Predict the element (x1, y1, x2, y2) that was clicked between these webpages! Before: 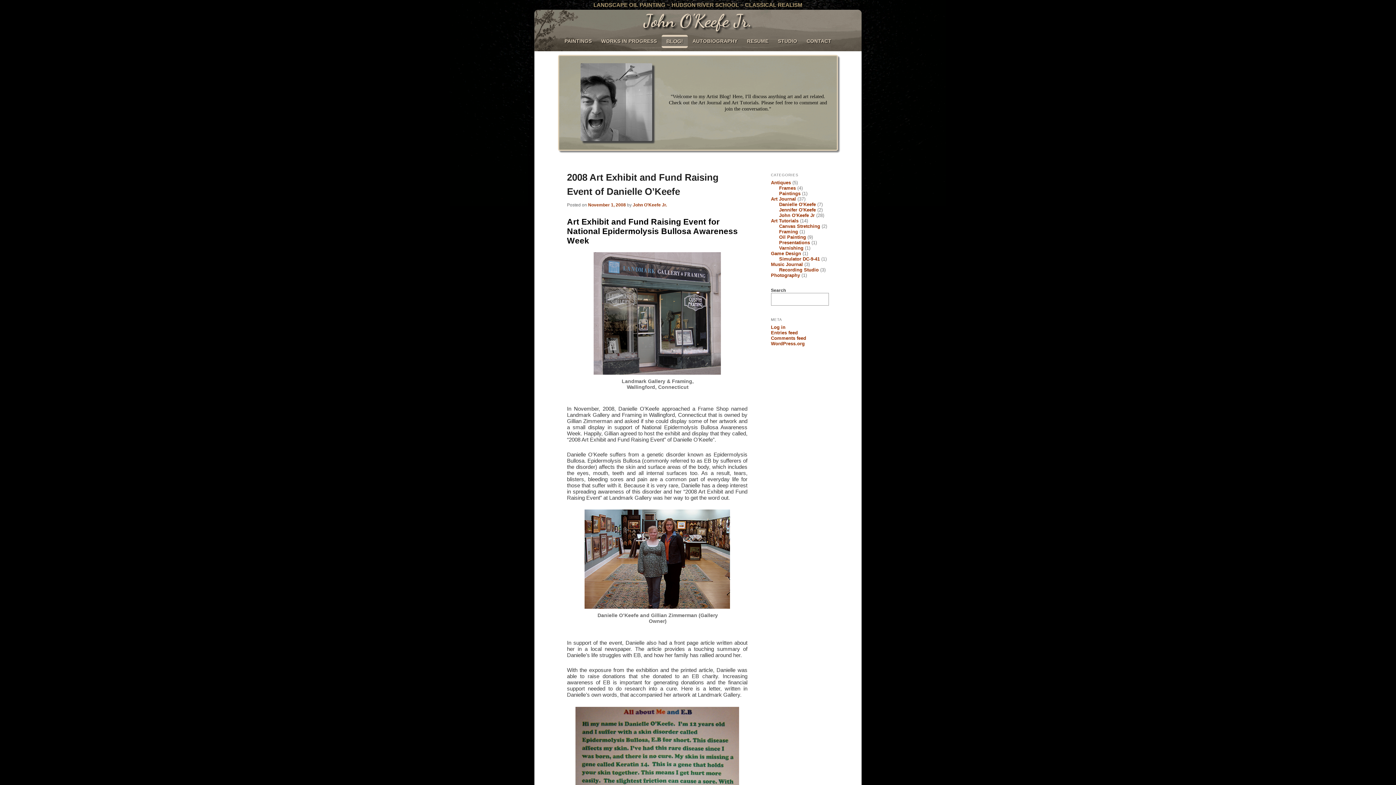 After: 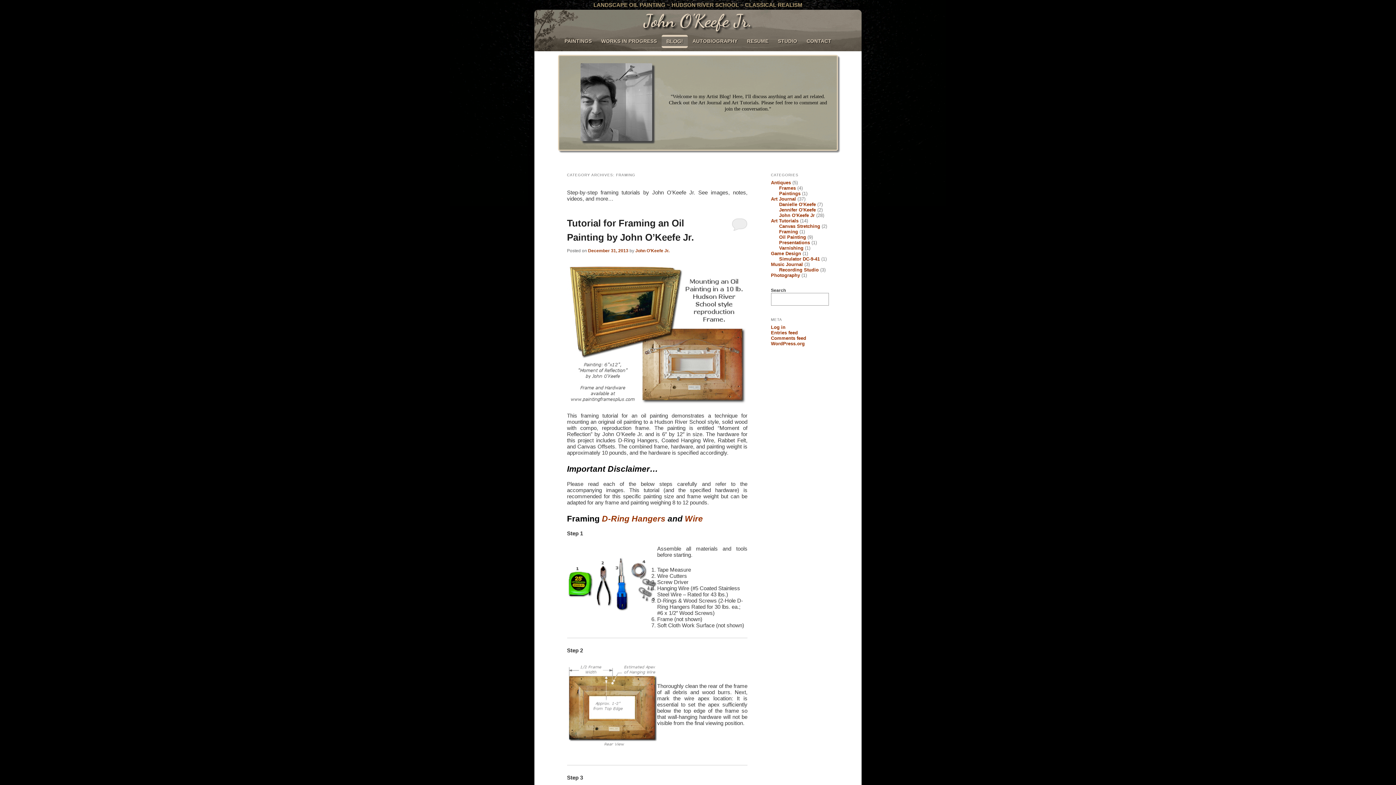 Action: bbox: (779, 229, 798, 234) label: Framing